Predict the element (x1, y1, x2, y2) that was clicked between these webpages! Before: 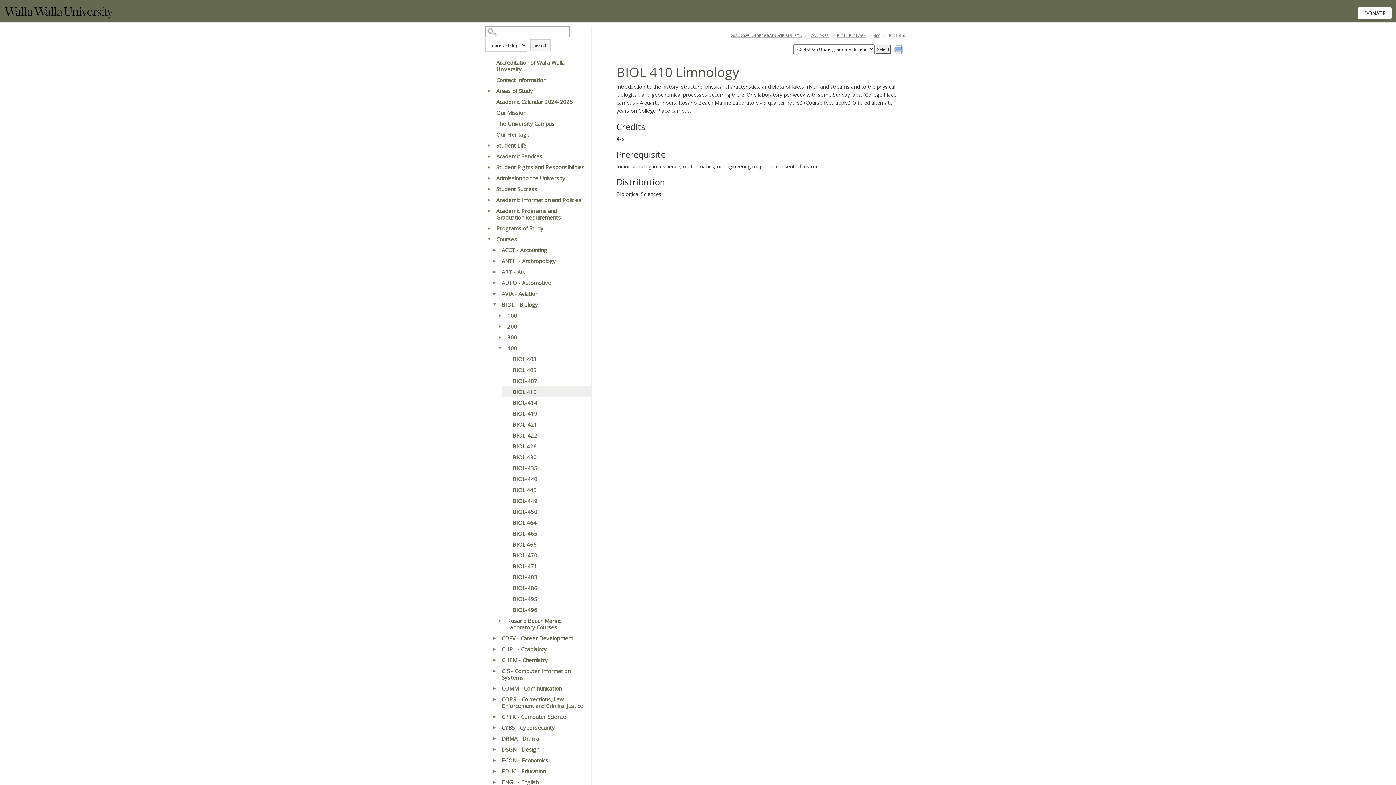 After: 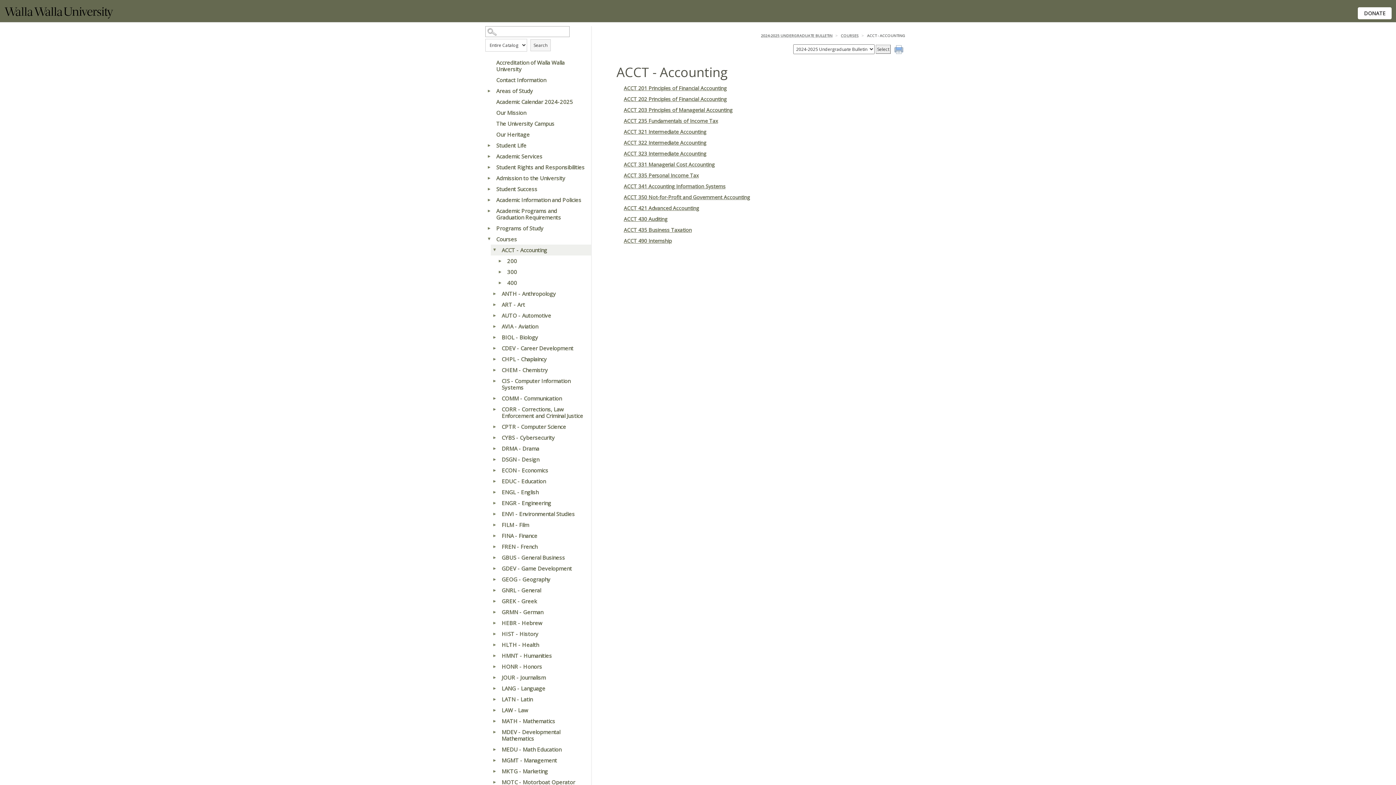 Action: label: ACCT - Accounting bbox: (490, 244, 591, 255)